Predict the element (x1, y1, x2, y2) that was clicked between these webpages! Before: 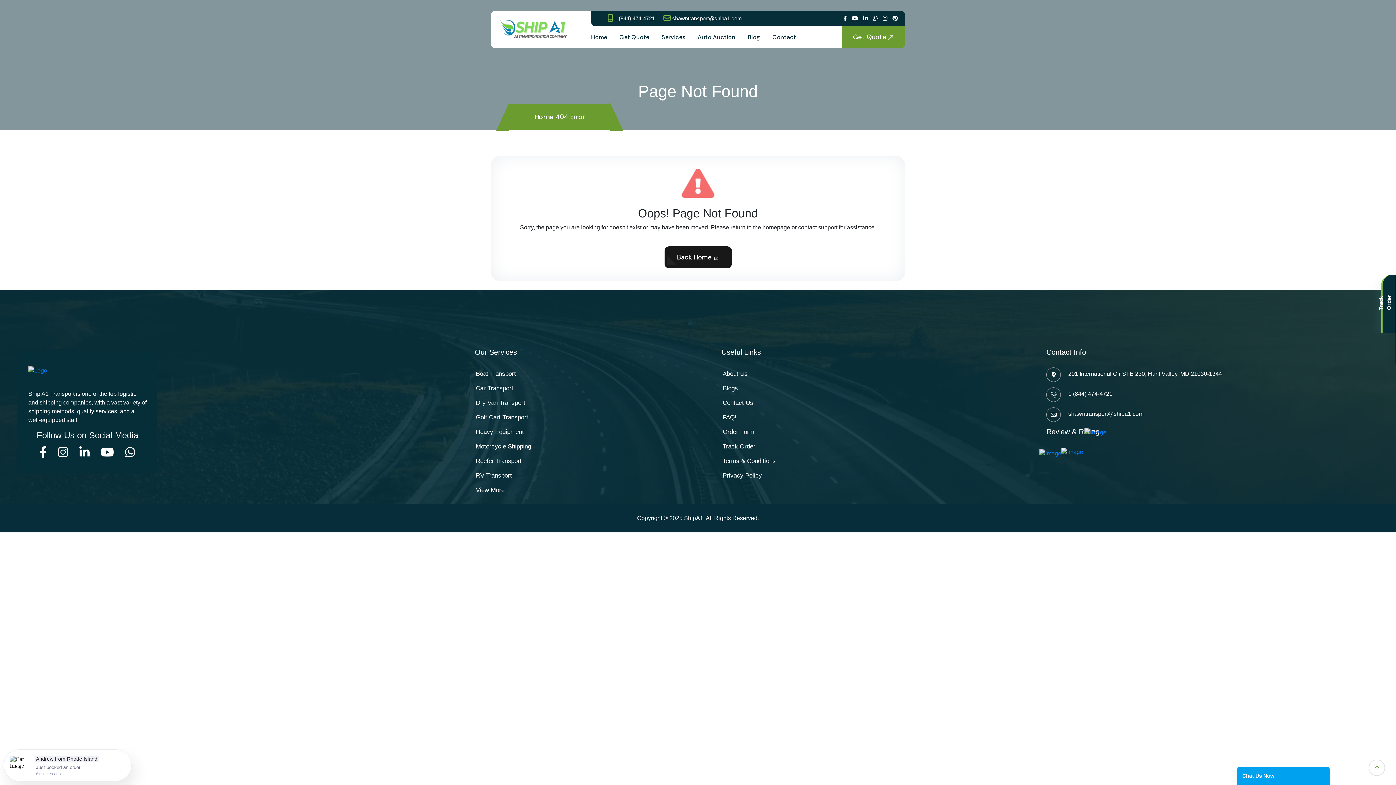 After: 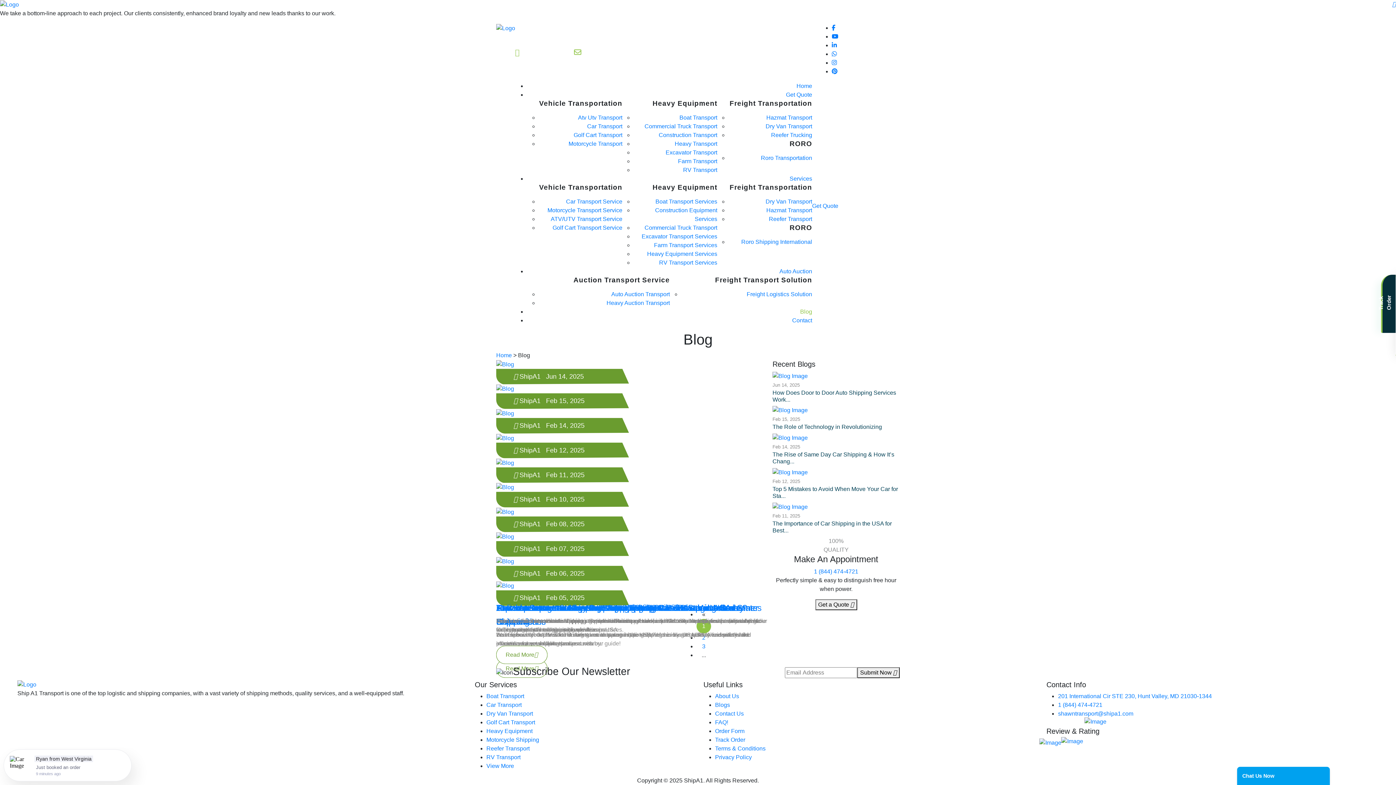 Action: bbox: (748, 27, 760, 46) label: Blog